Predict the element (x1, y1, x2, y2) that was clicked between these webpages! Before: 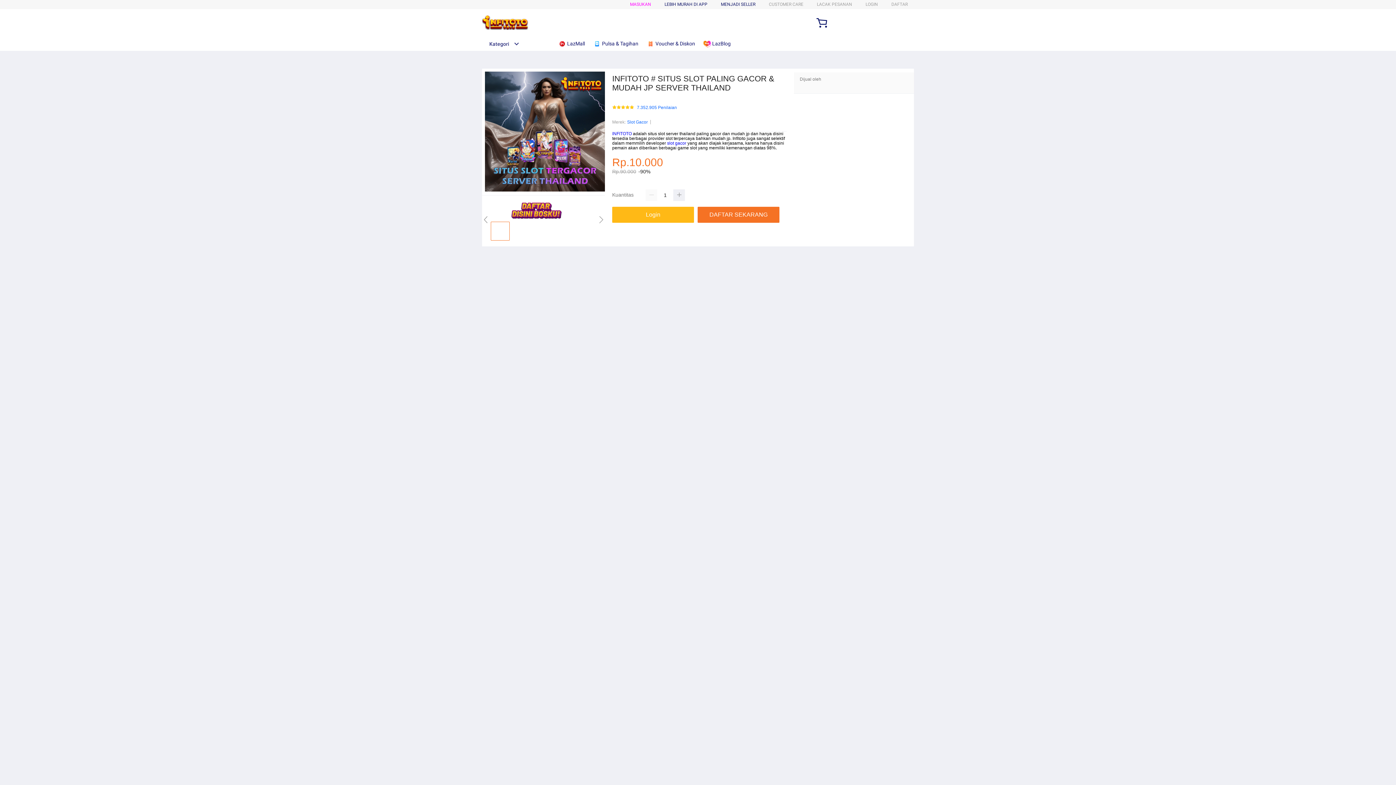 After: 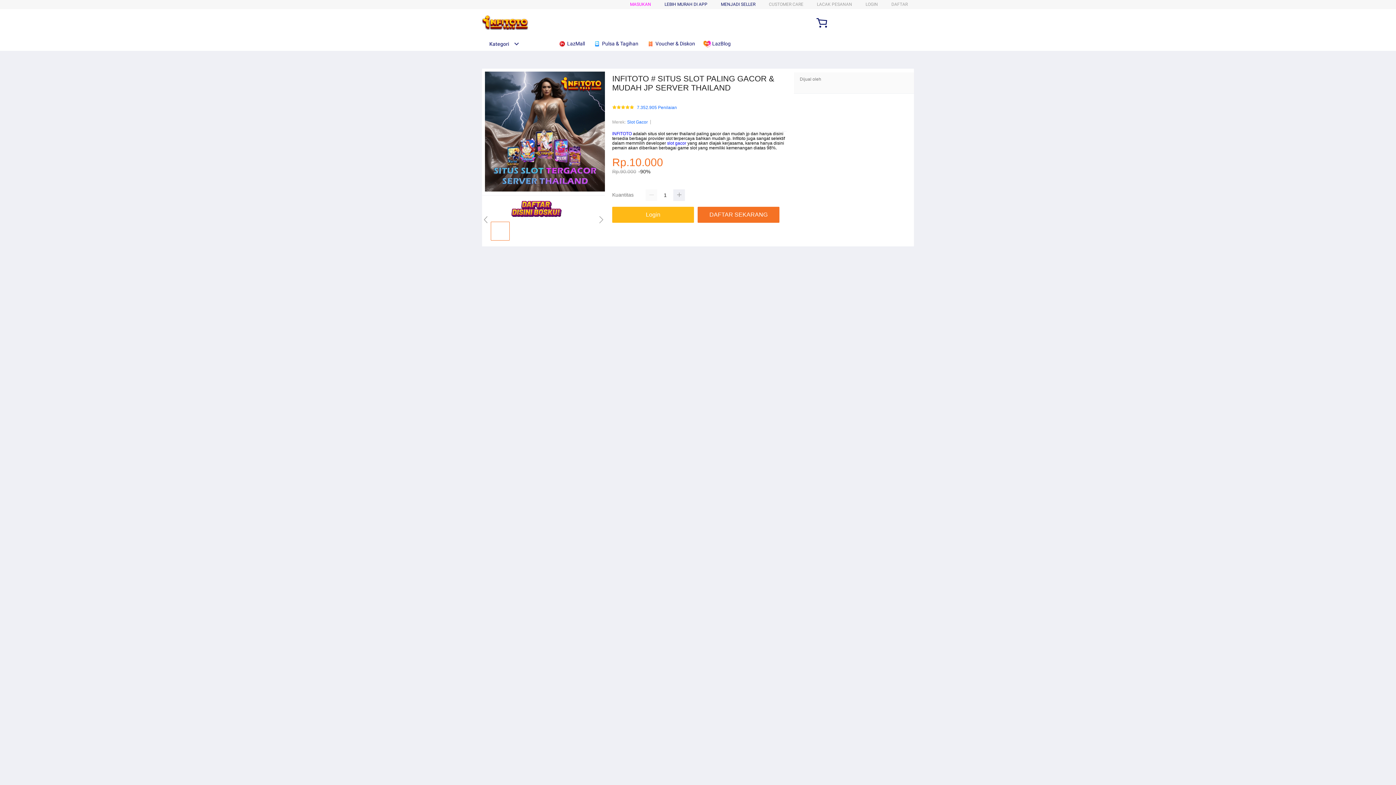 Action: label: Kategori bbox: (482, 41, 519, 46)